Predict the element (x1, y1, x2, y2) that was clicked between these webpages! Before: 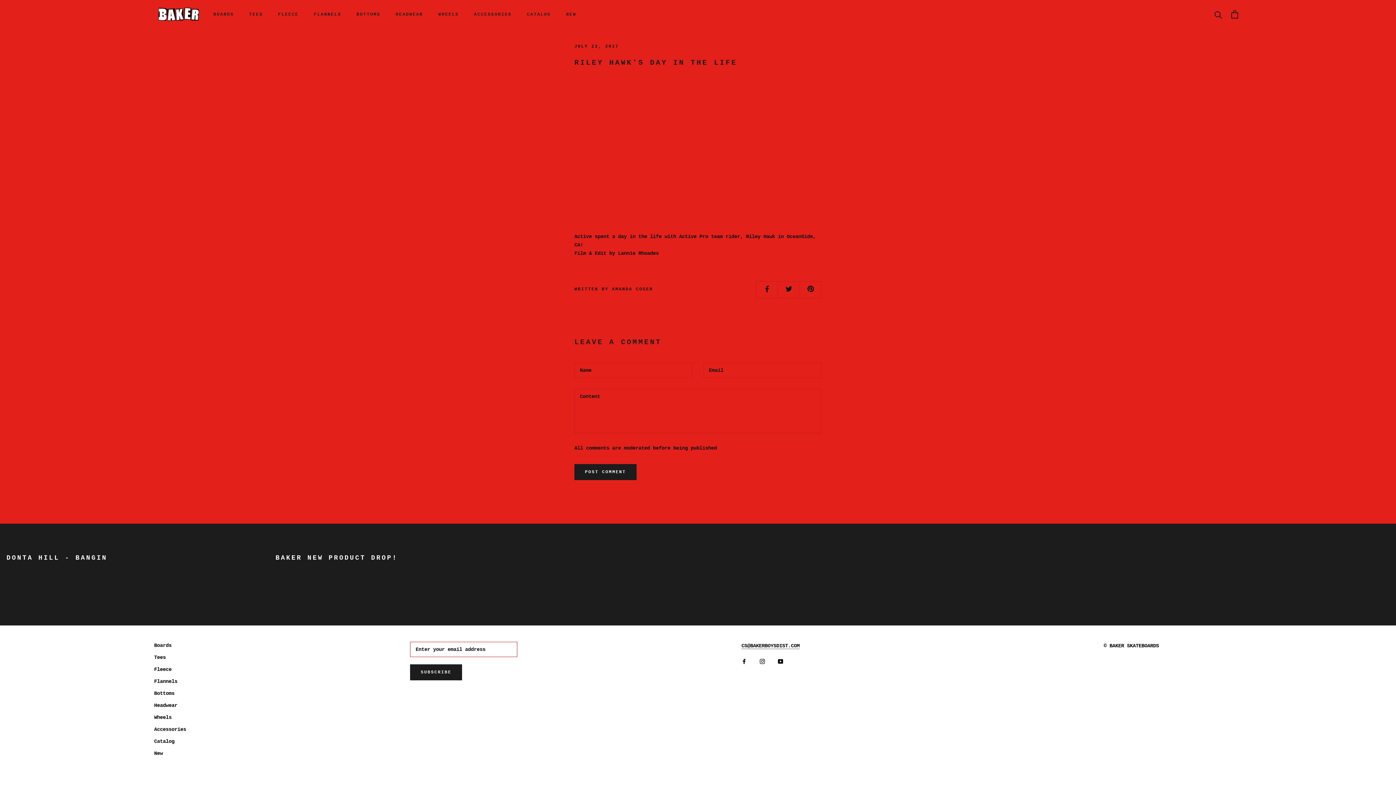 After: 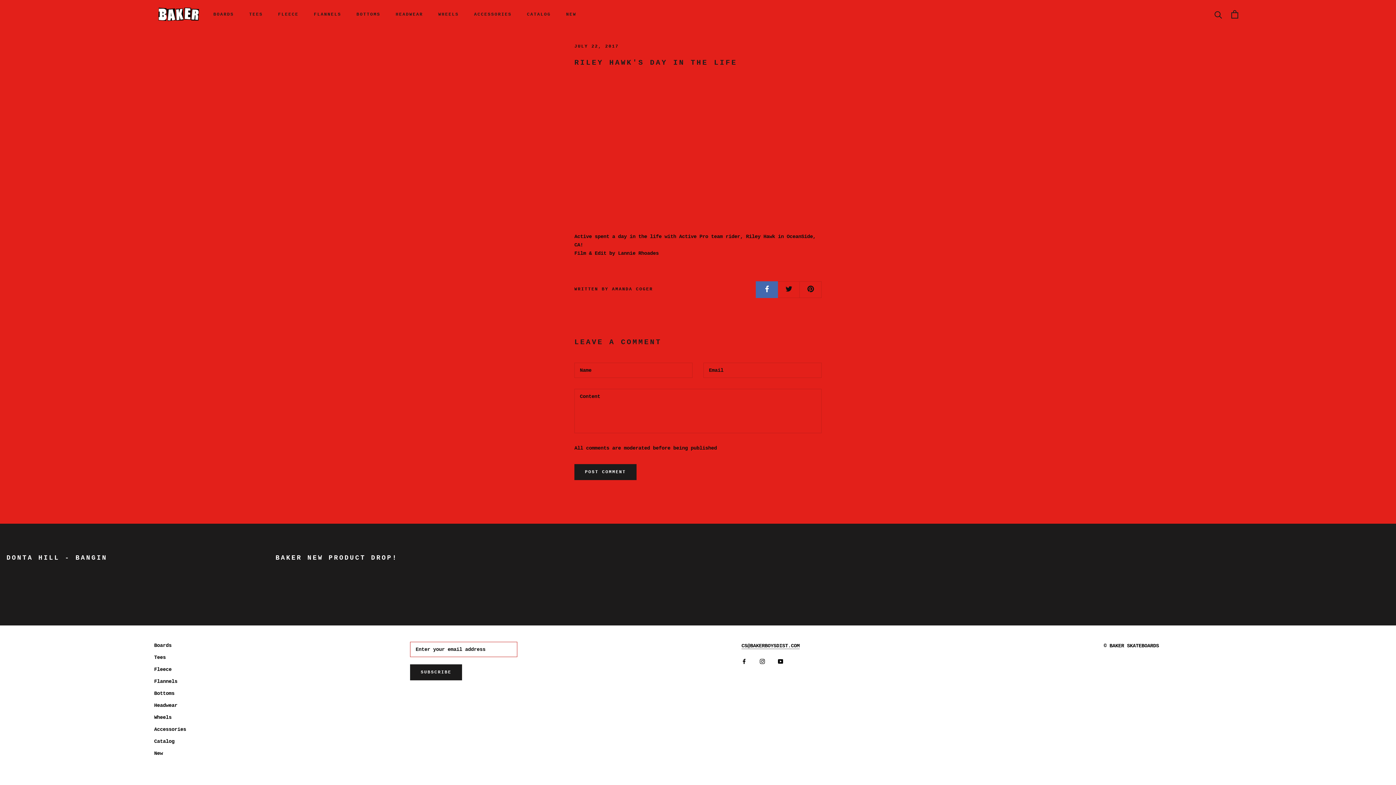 Action: bbox: (756, 281, 777, 297)